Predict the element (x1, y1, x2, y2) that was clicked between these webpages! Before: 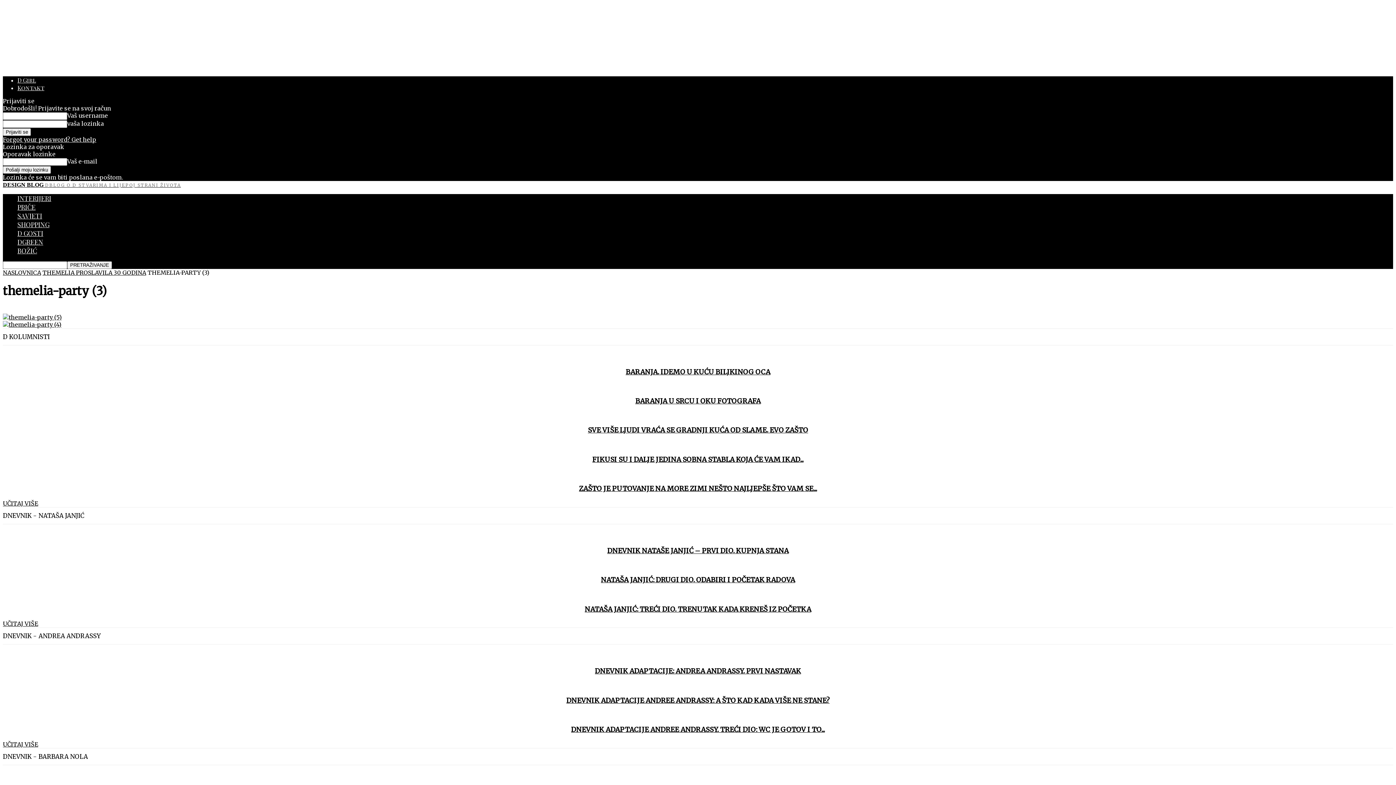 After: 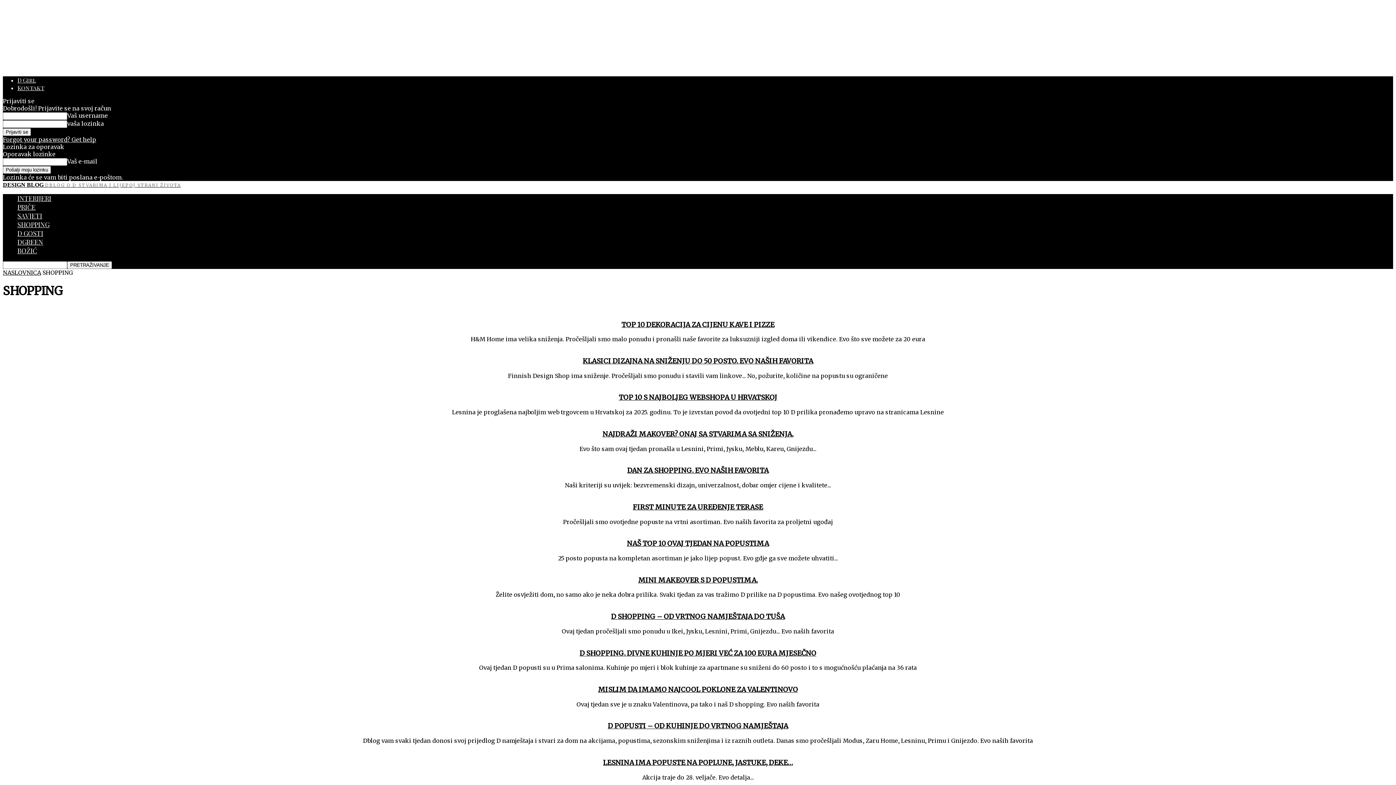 Action: bbox: (17, 220, 49, 229) label: SHOPPING